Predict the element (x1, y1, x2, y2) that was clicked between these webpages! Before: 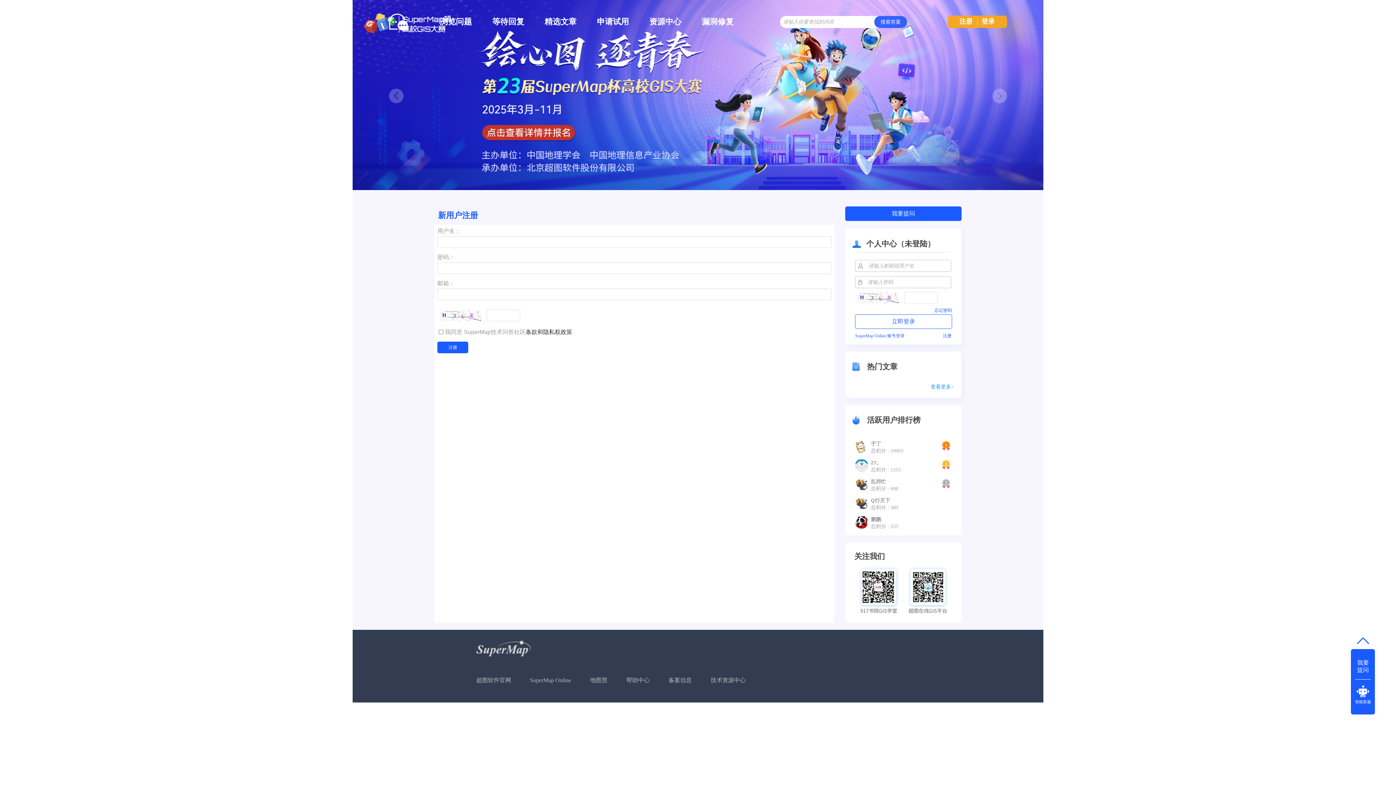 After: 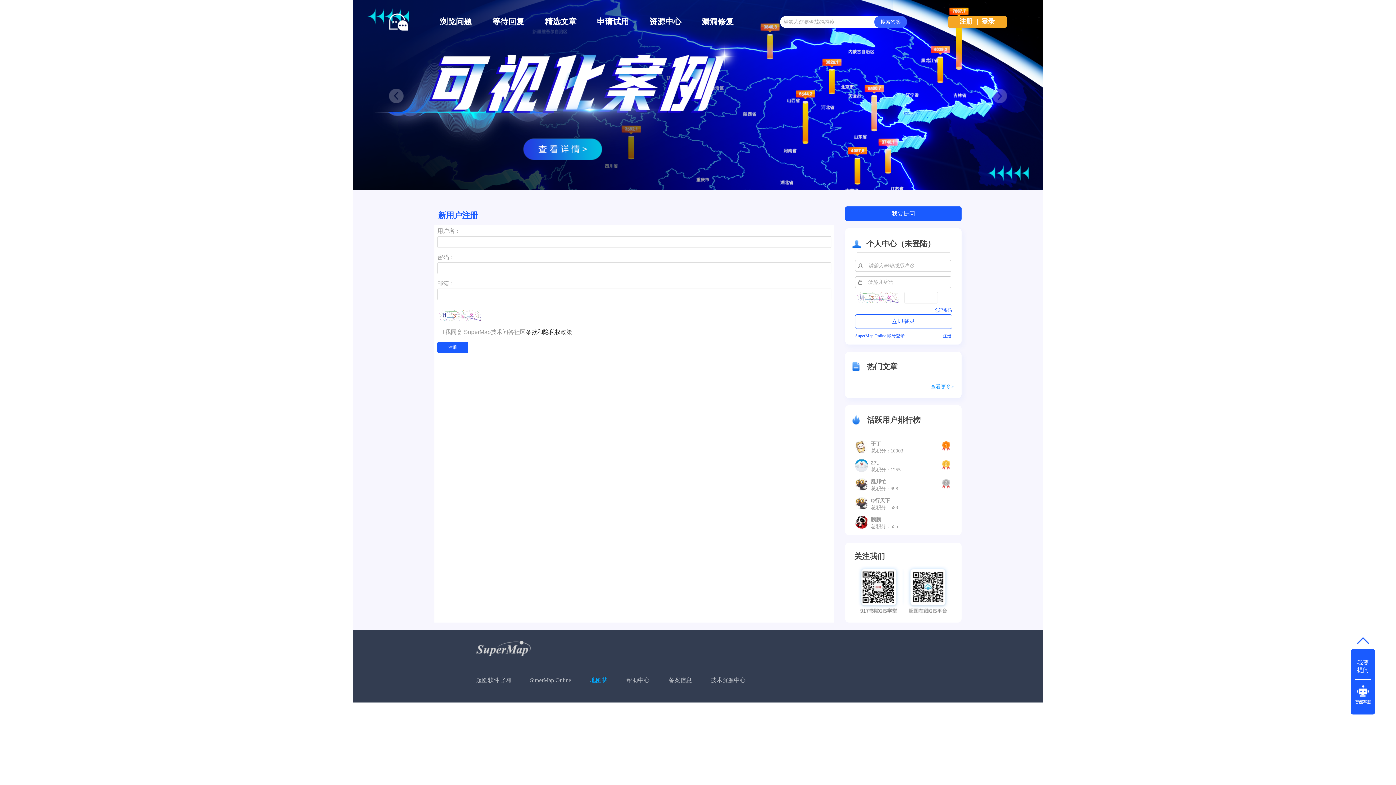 Action: label: 地图慧 bbox: (590, 675, 607, 686)